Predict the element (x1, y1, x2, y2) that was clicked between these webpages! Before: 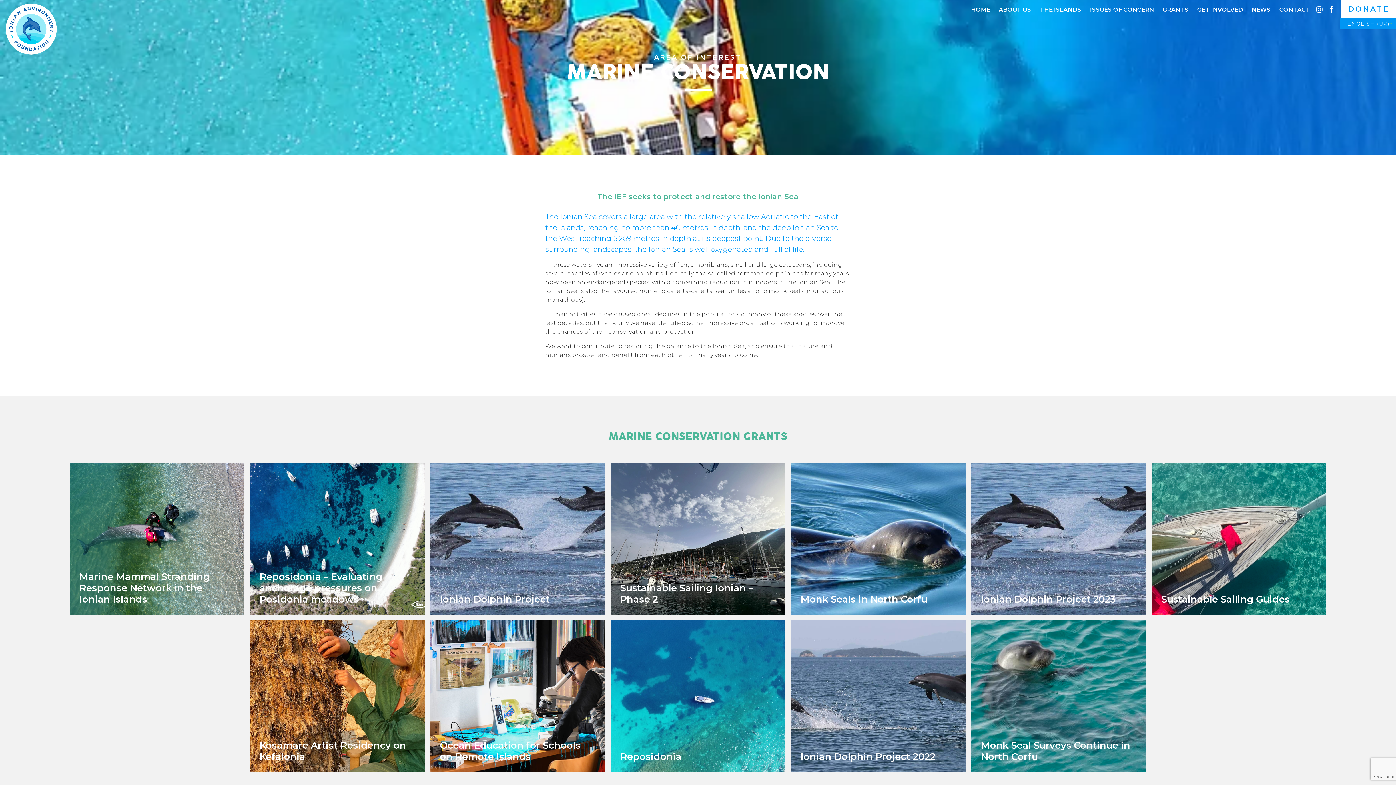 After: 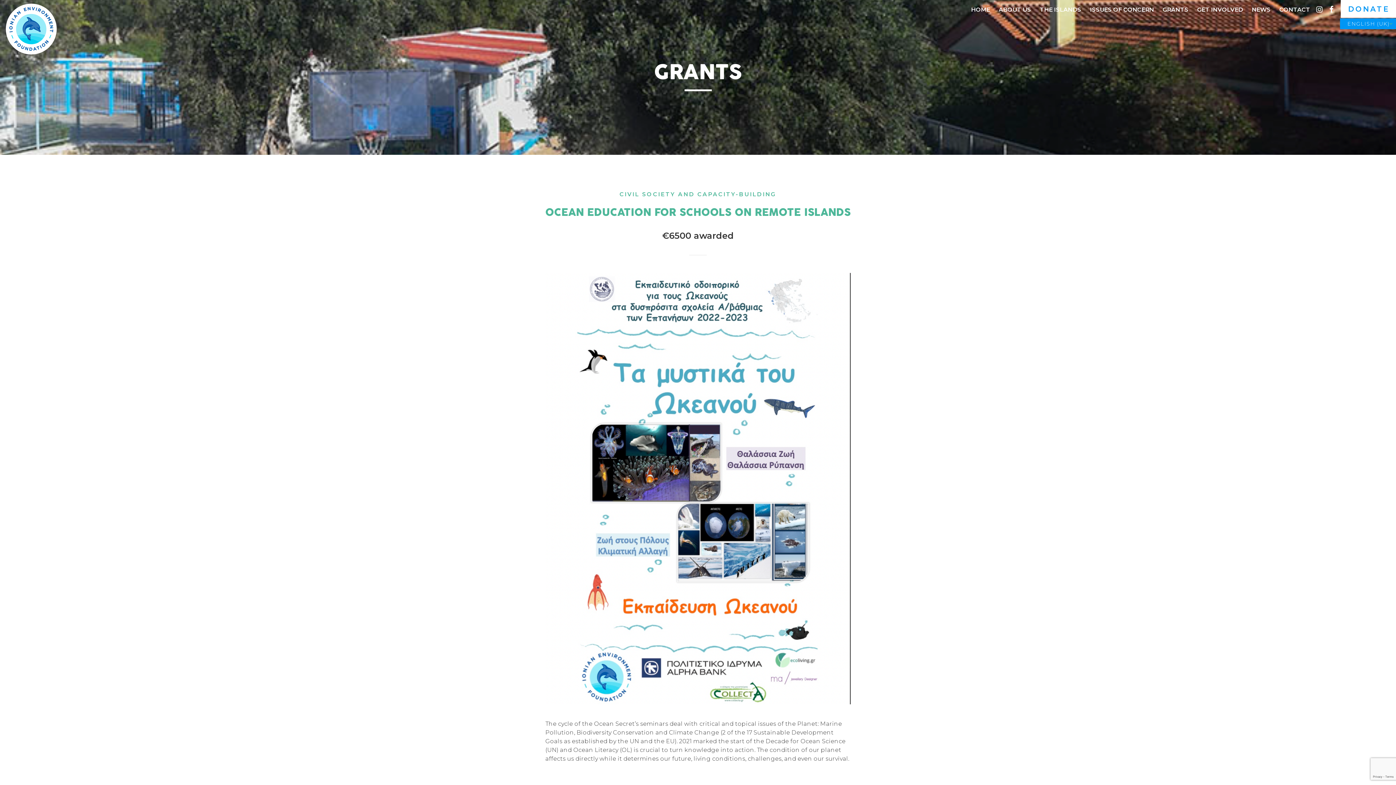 Action: label: Ocean Education for Schools on Remote Islands
FIND OUT MORE bbox: (430, 620, 605, 772)